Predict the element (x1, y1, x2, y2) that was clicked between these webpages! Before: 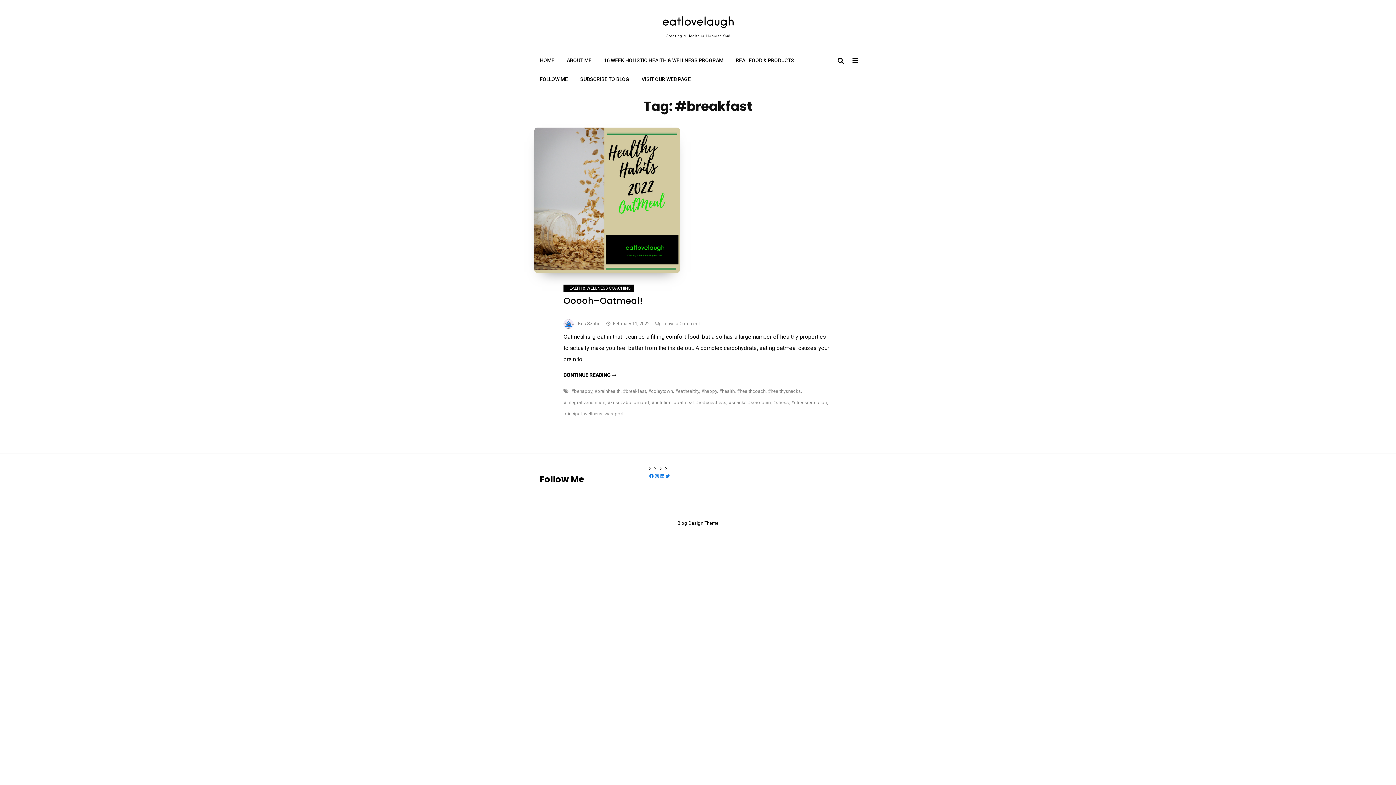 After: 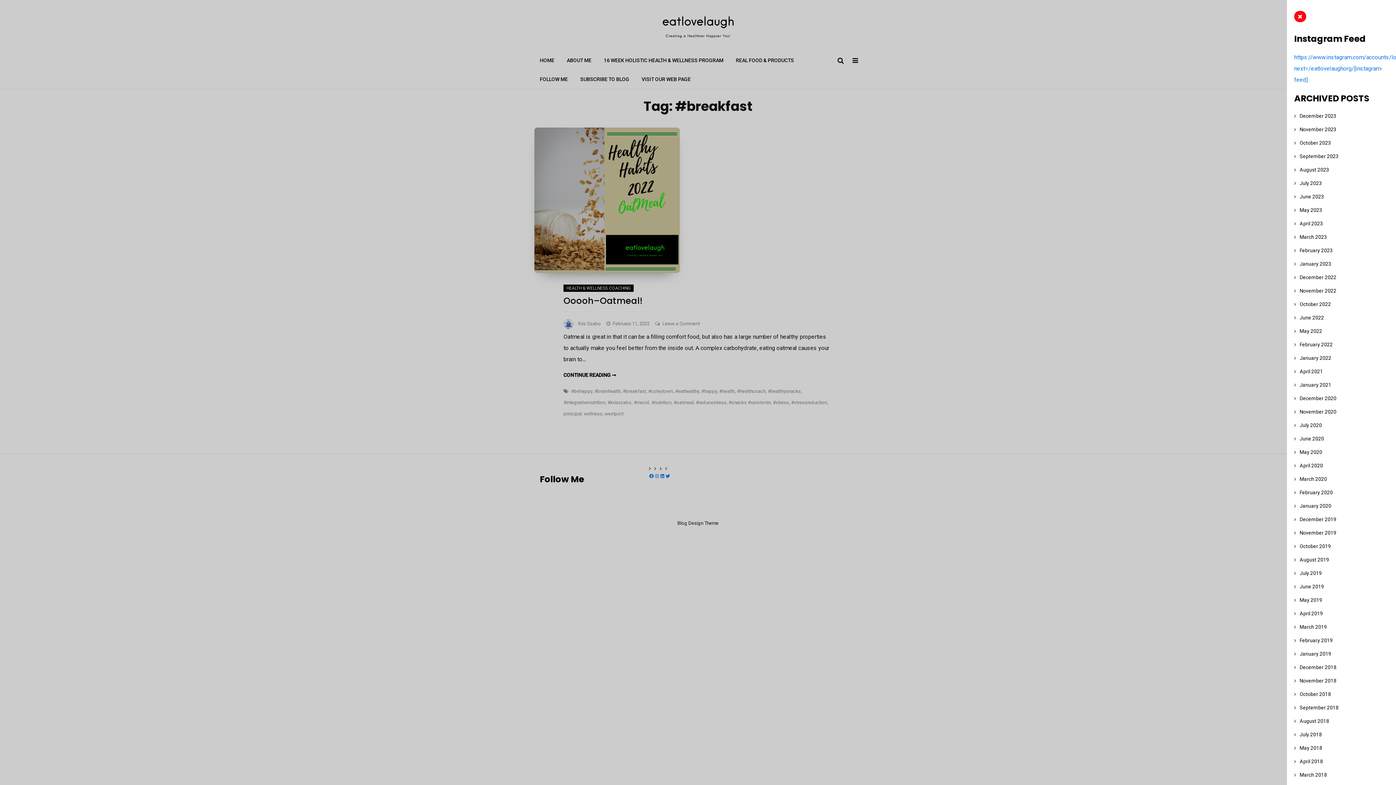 Action: bbox: (849, 50, 861, 70)